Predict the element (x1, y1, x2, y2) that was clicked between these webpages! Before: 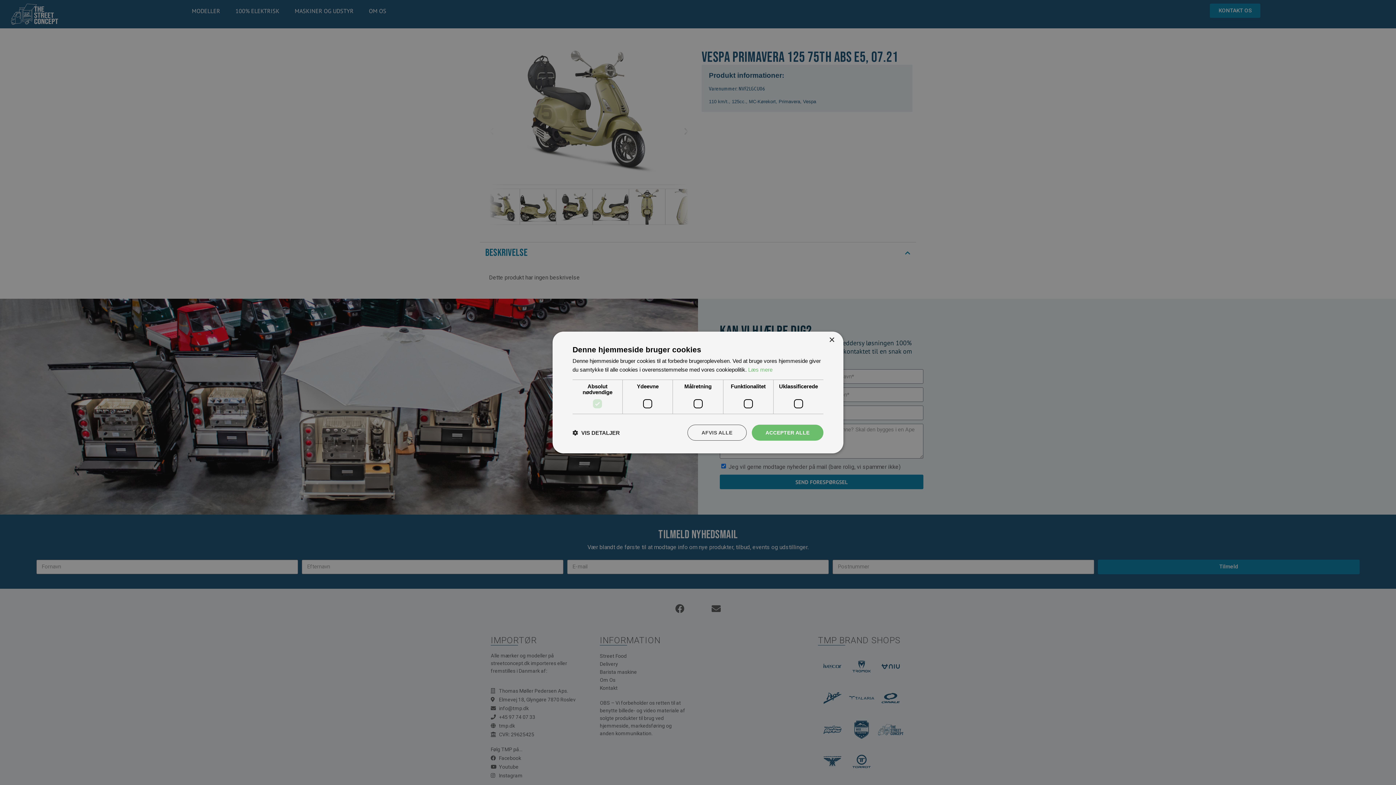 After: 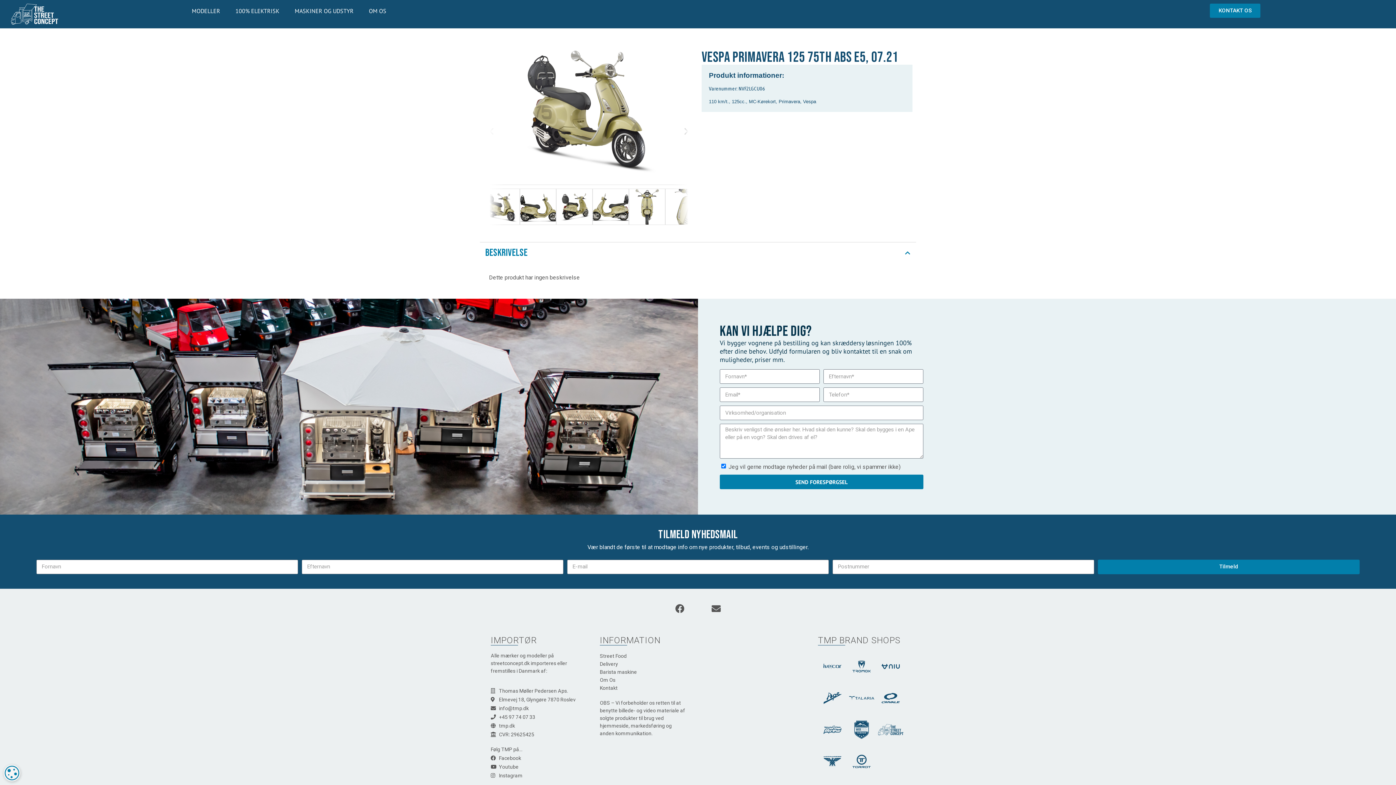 Action: label: AFVIS ALLE bbox: (687, 424, 746, 440)